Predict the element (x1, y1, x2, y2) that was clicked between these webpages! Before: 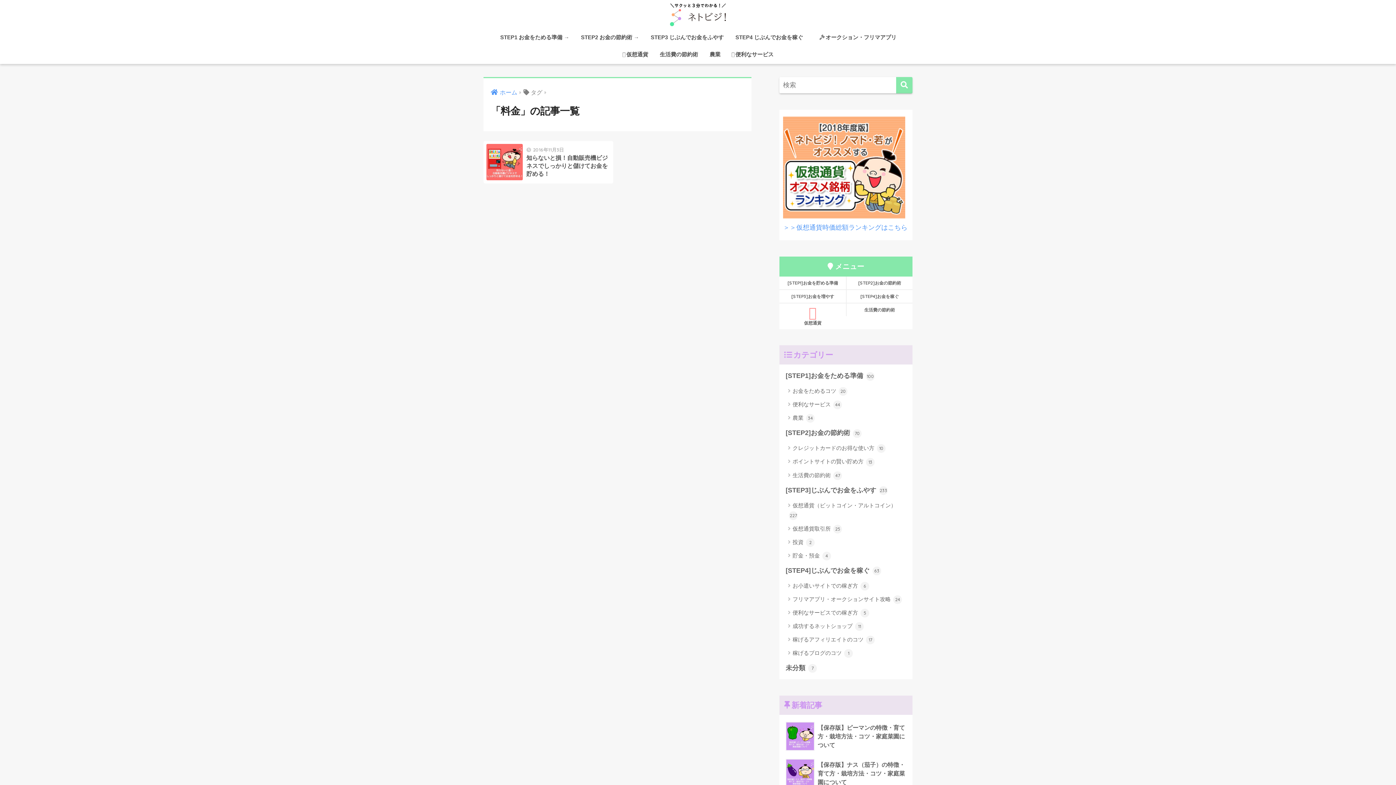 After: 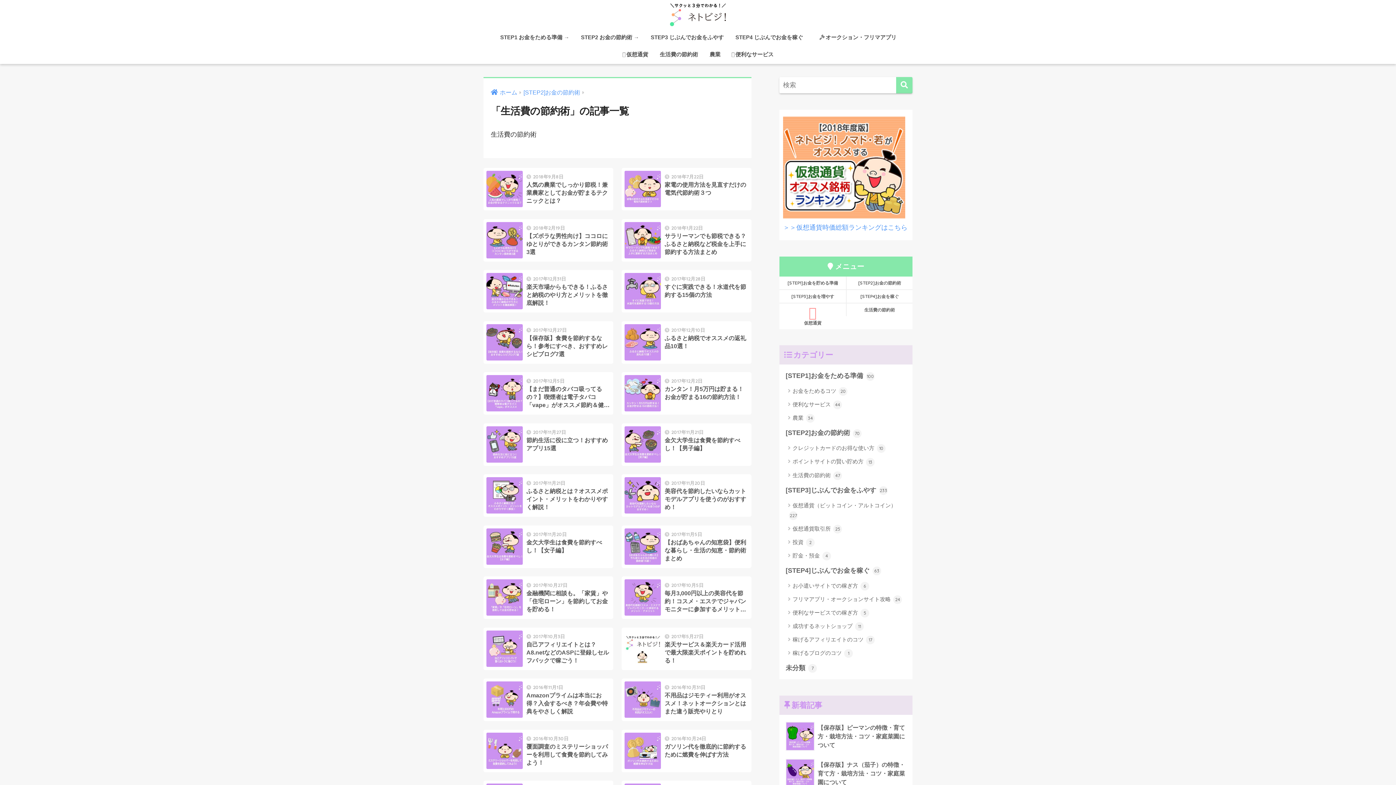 Action: bbox: (846, 303, 912, 316) label: 生活費の節約術